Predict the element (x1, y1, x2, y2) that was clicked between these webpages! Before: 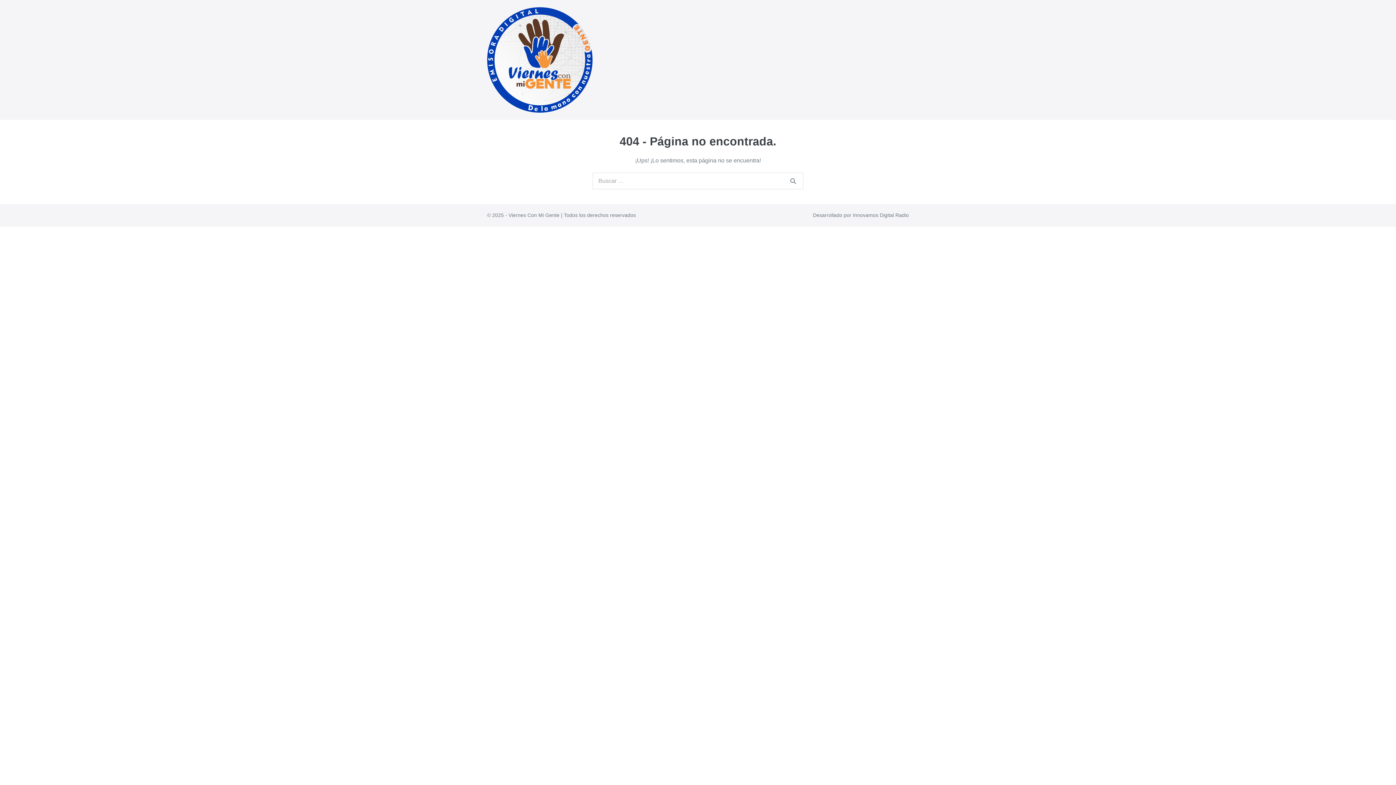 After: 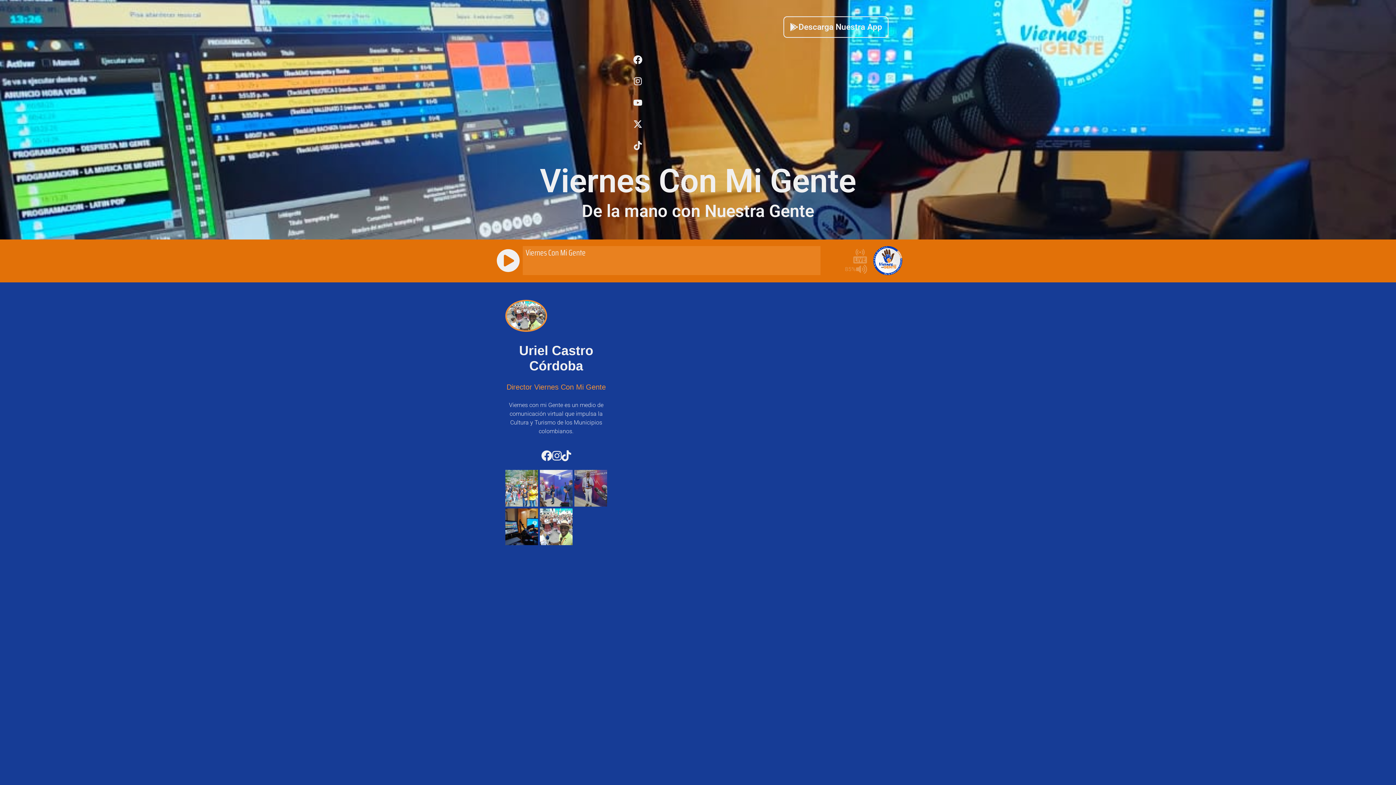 Action: bbox: (487, 54, 592, 63)